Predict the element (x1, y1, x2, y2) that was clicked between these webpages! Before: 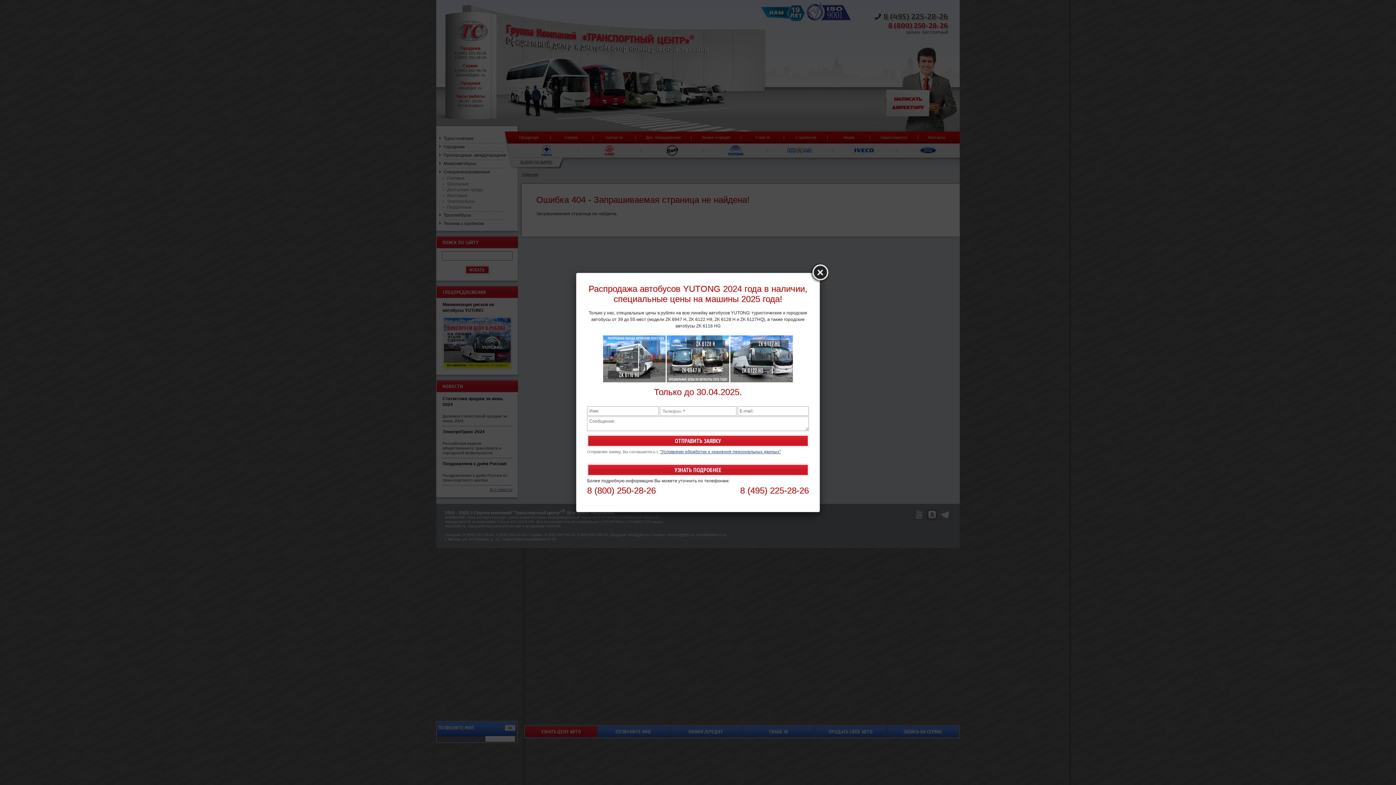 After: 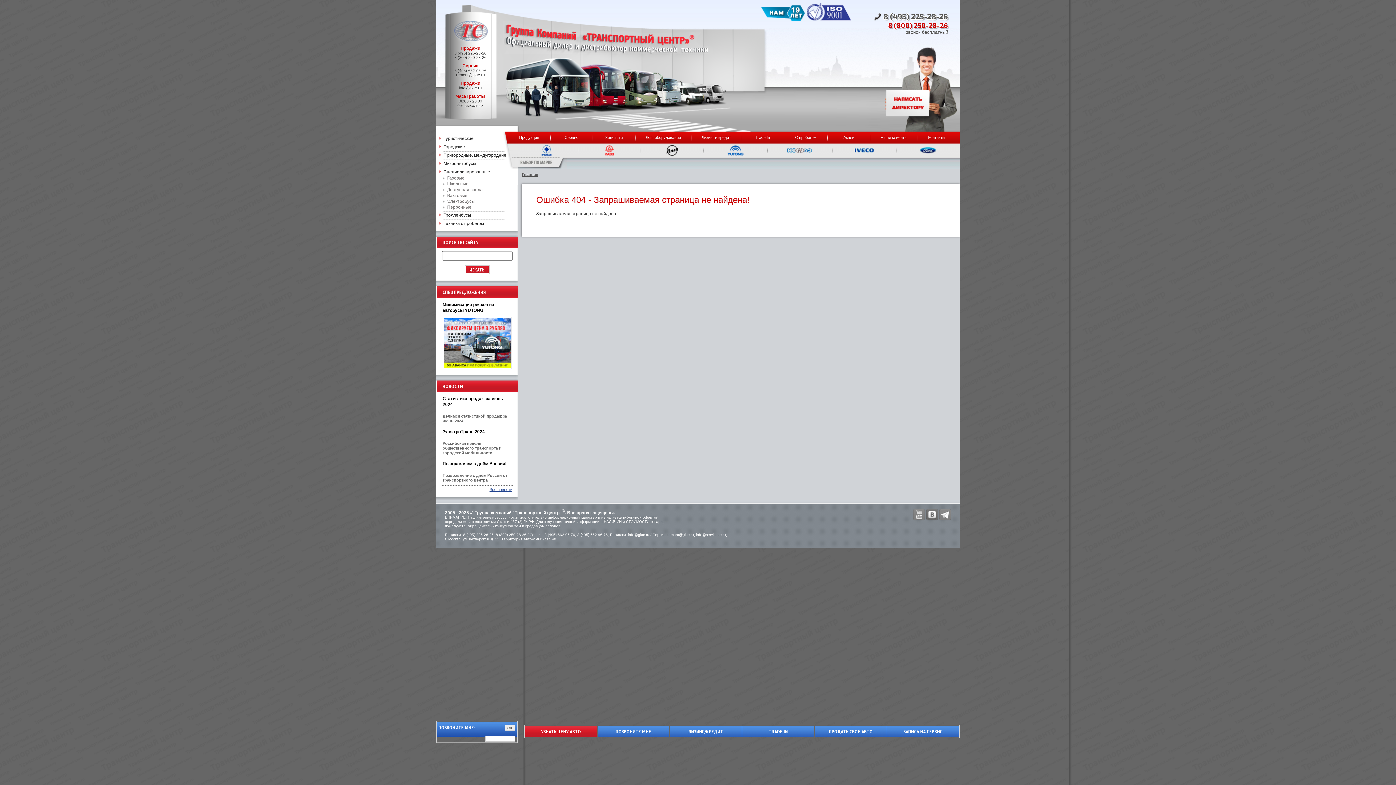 Action: bbox: (810, 263, 829, 282)